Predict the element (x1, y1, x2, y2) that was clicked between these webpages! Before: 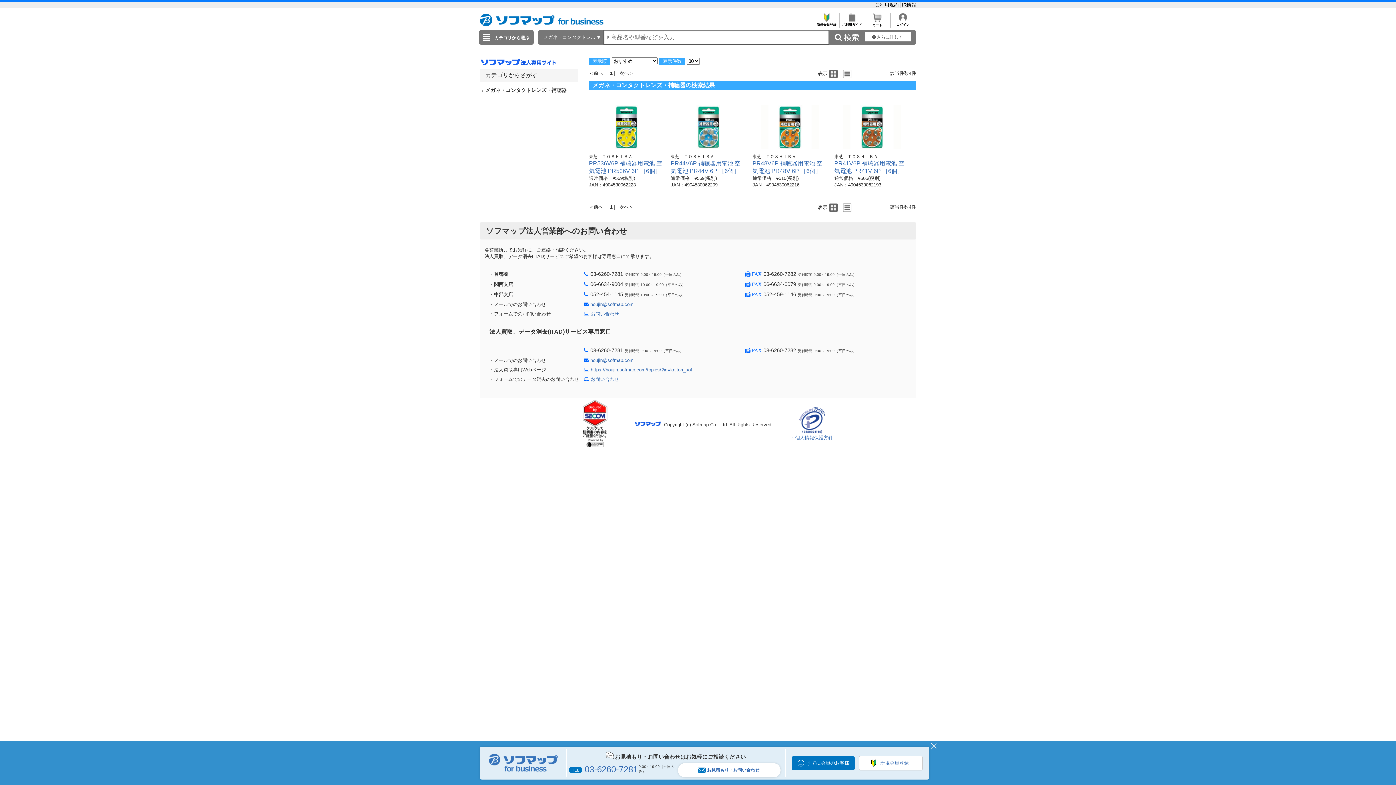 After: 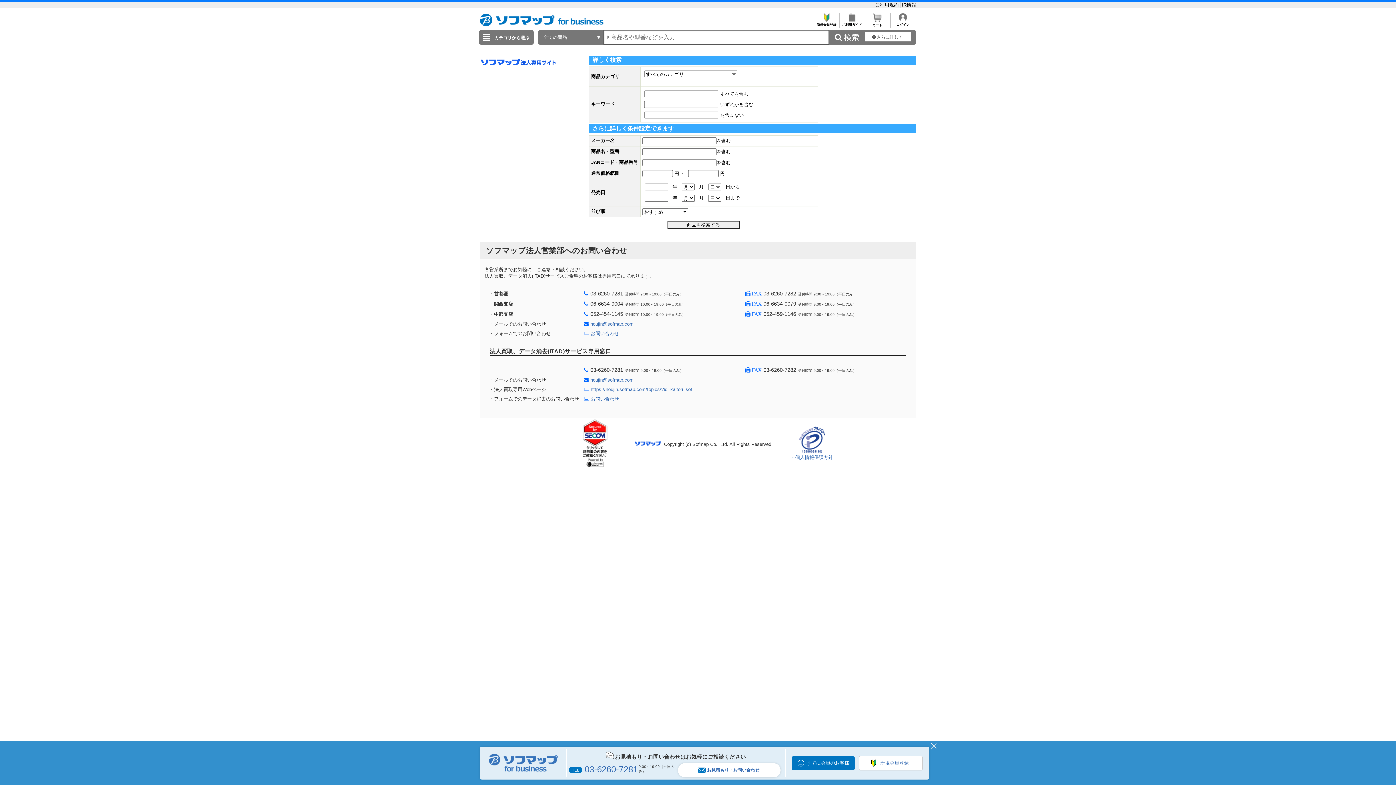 Action: bbox: (865, 32, 910, 41) label: さらに詳しく